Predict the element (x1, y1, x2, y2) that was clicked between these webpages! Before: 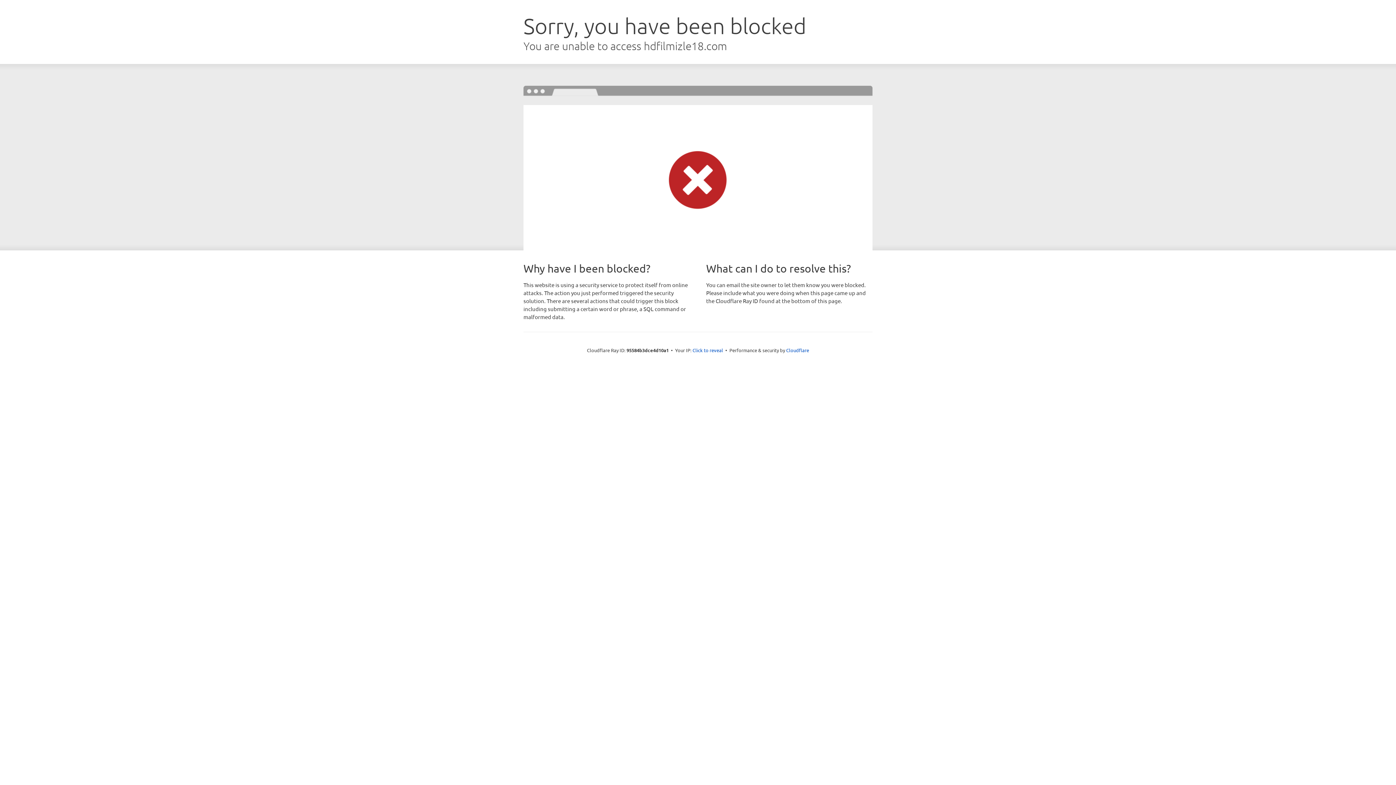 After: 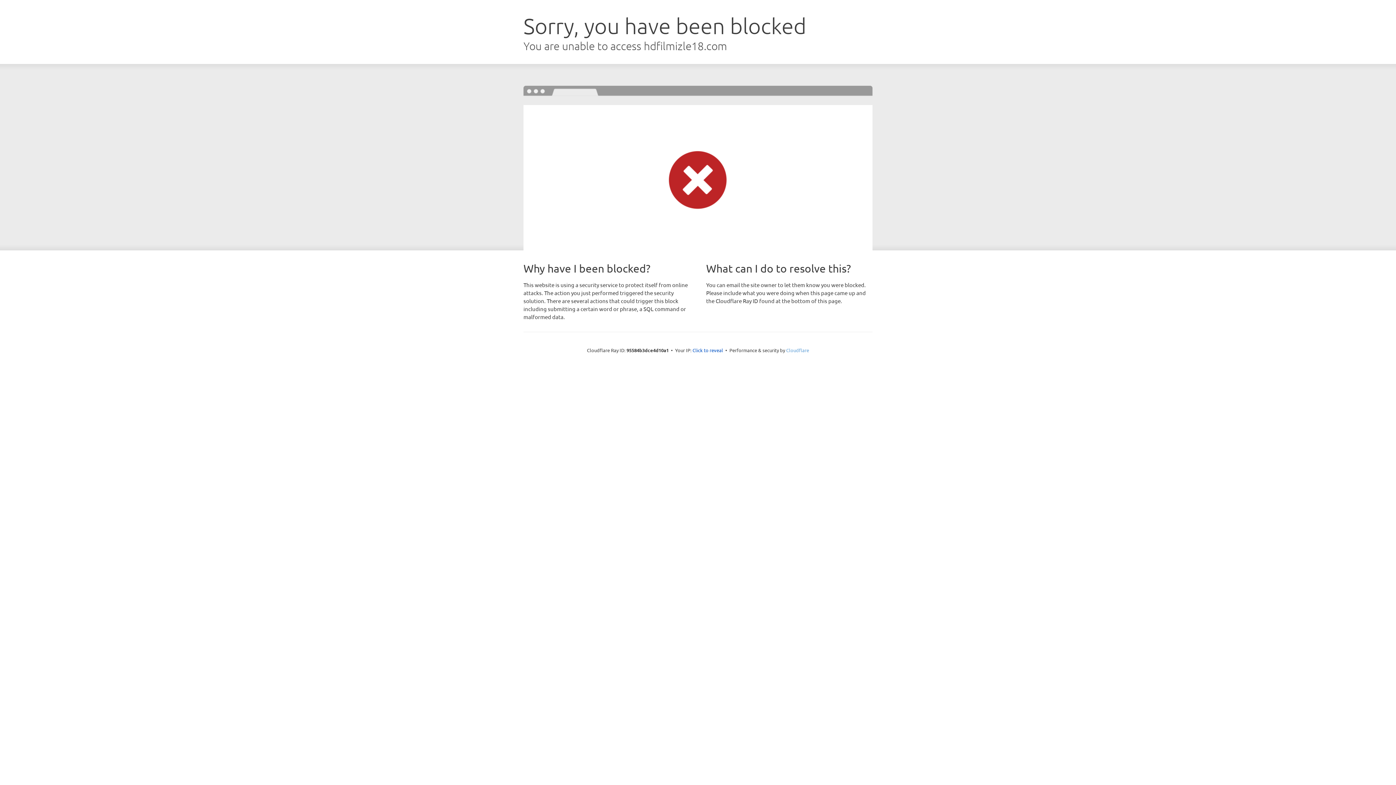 Action: label: Cloudflare bbox: (786, 347, 809, 353)